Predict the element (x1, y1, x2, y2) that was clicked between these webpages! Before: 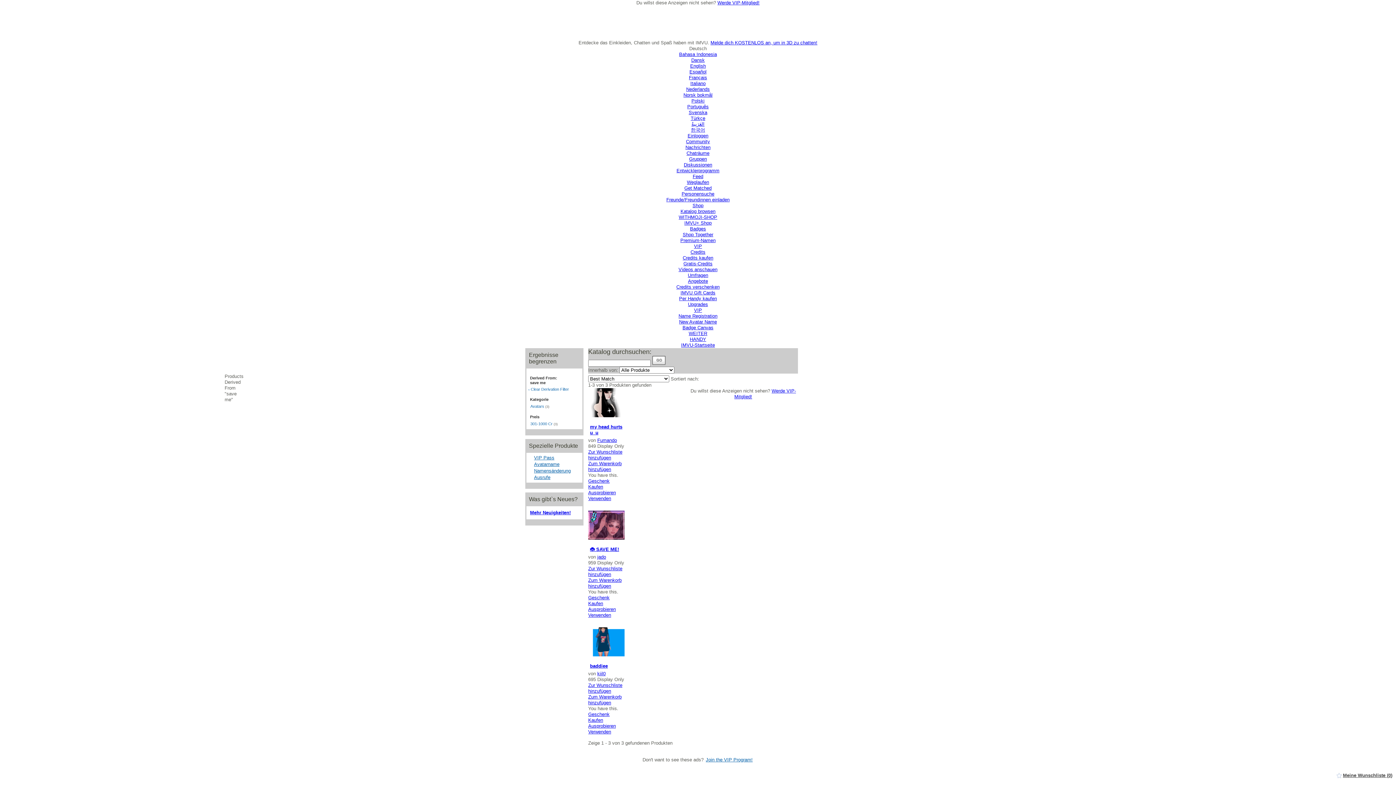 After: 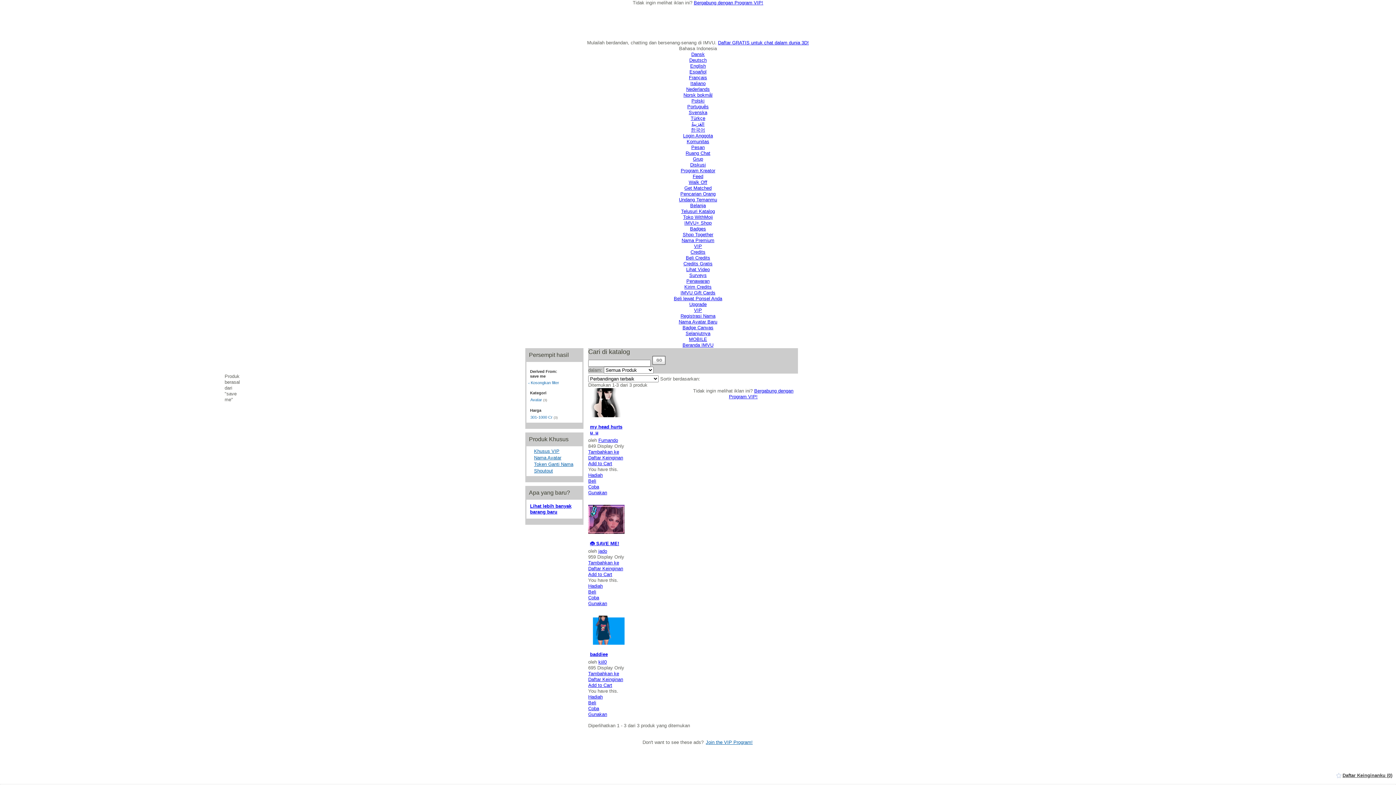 Action: bbox: (679, 51, 717, 57) label: Bahasa Indonesia